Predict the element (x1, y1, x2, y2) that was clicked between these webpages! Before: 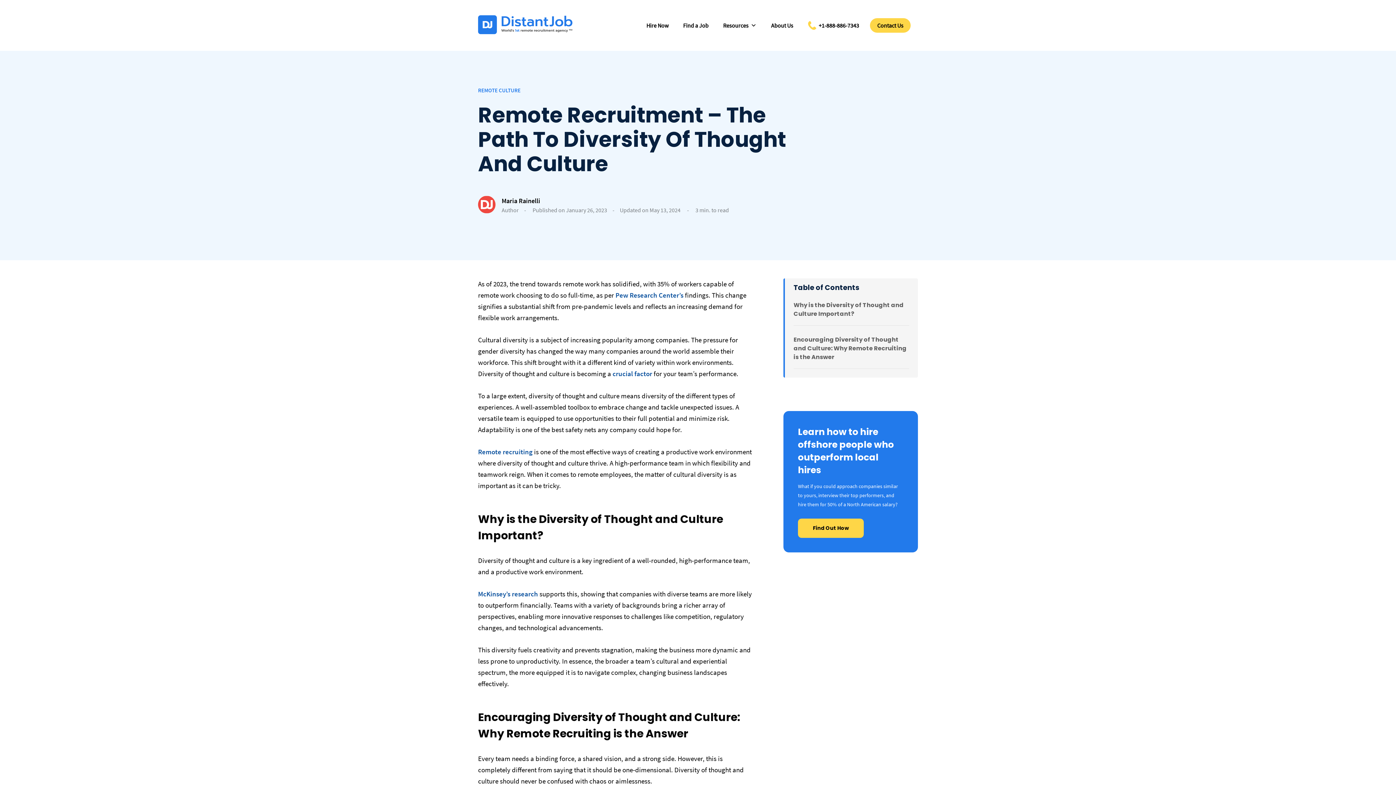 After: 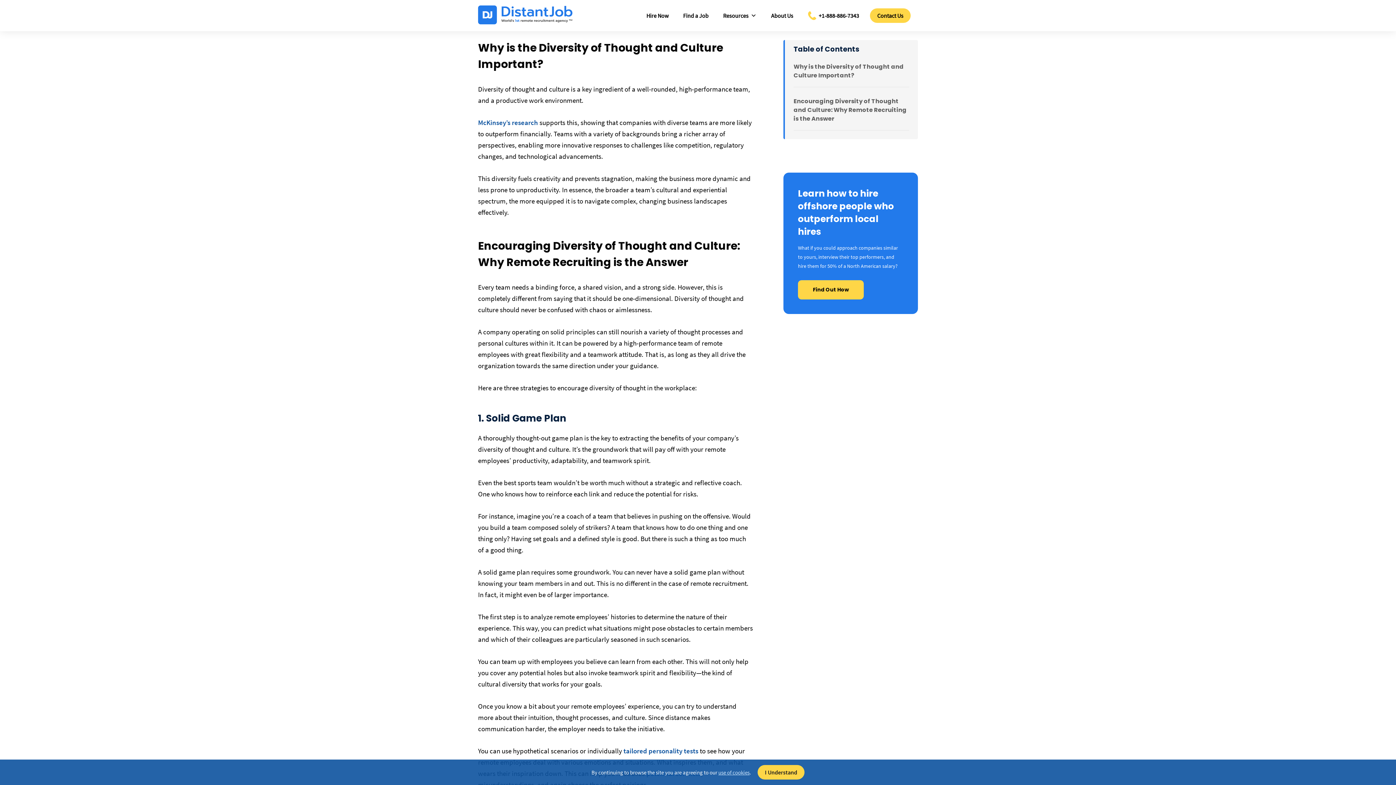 Action: label: Why is the Diversity of Thought and Culture Important? bbox: (793, 294, 909, 325)